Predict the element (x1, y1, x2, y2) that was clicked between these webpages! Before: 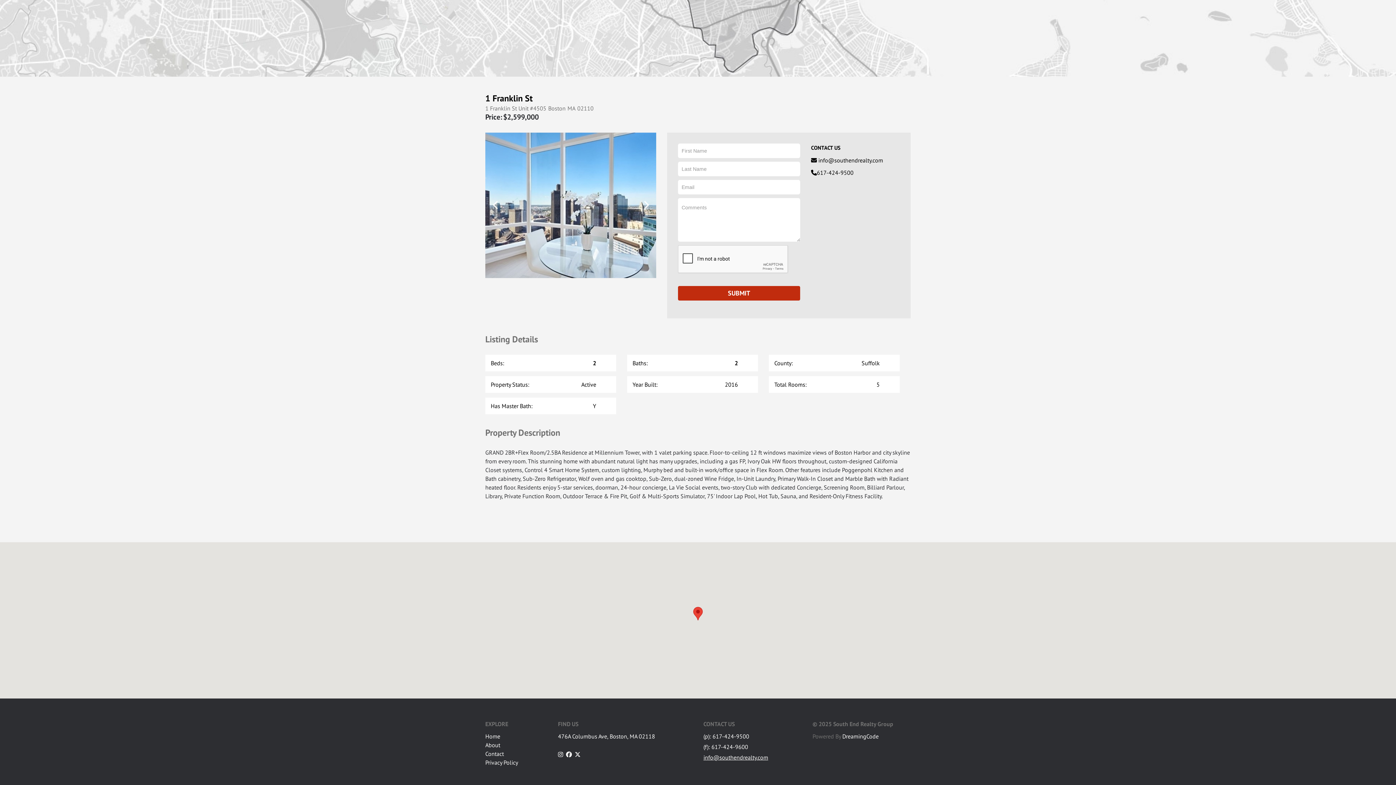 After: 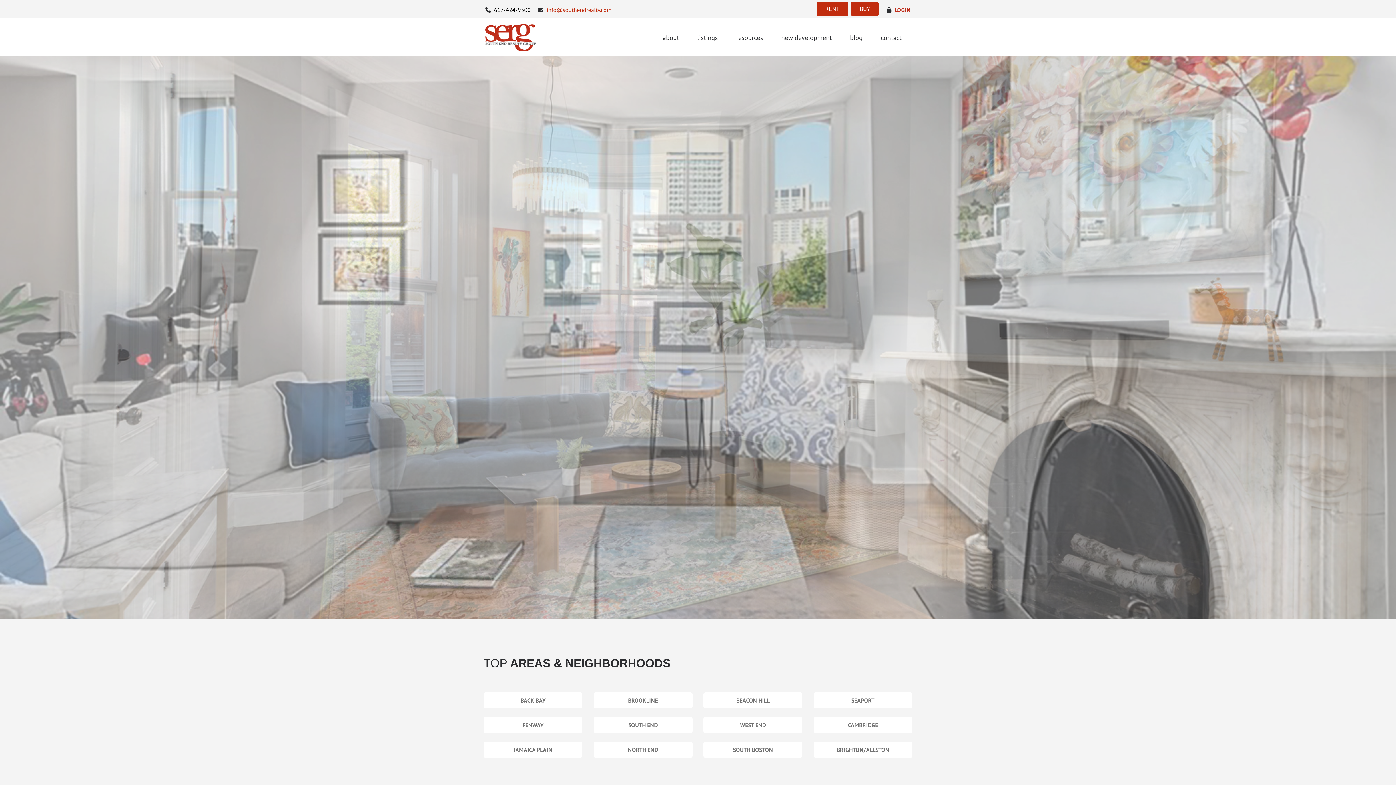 Action: bbox: (485, 732, 500, 740) label: Home